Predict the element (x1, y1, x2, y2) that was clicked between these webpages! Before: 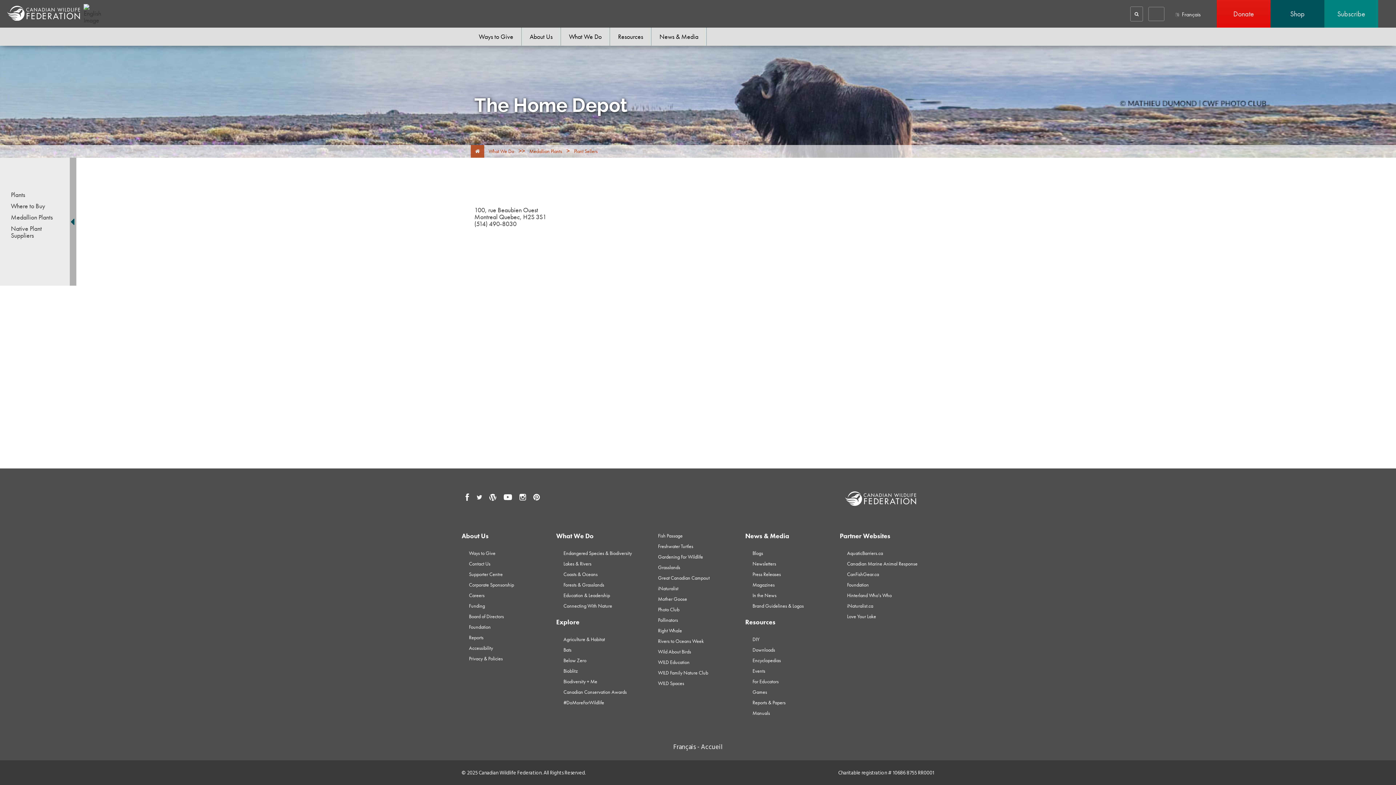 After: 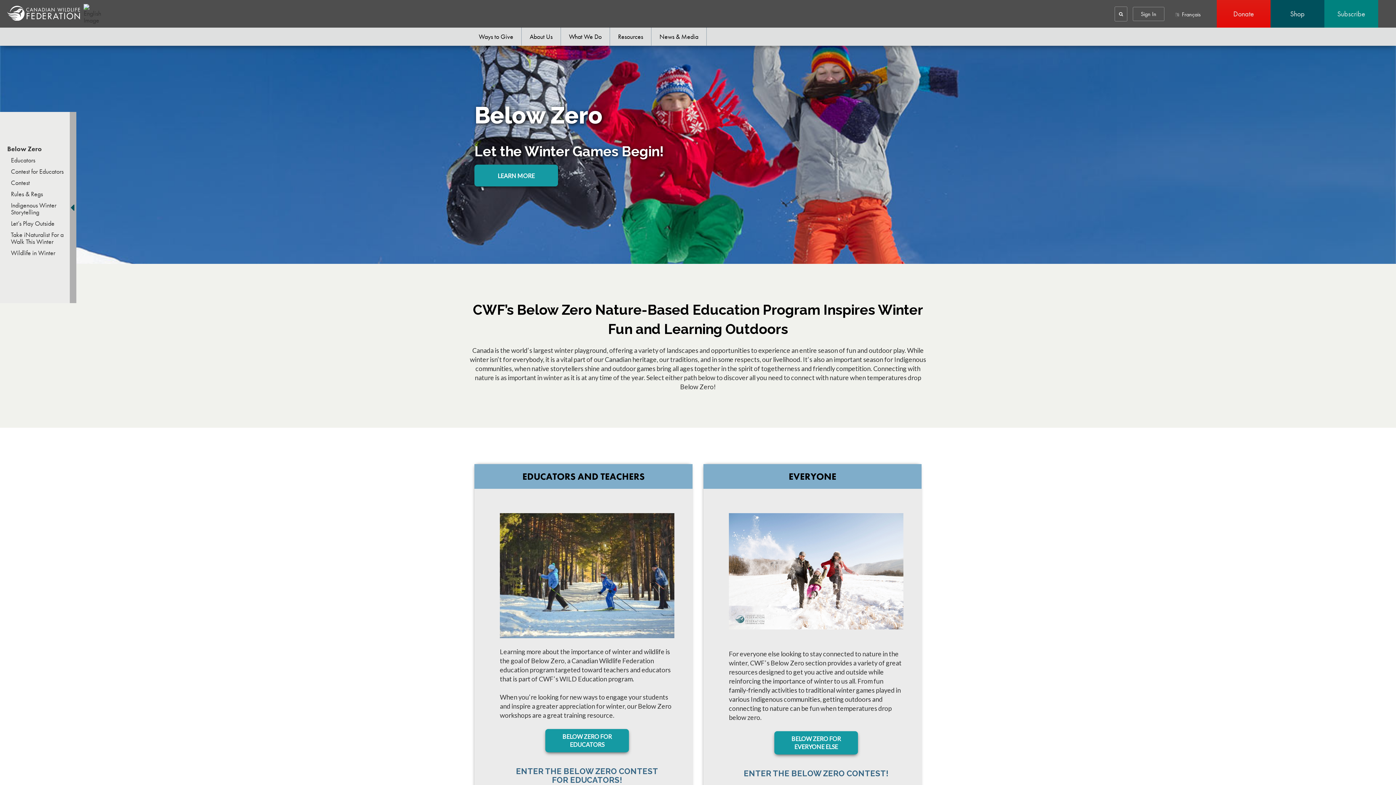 Action: bbox: (563, 657, 586, 664) label: Below Zero